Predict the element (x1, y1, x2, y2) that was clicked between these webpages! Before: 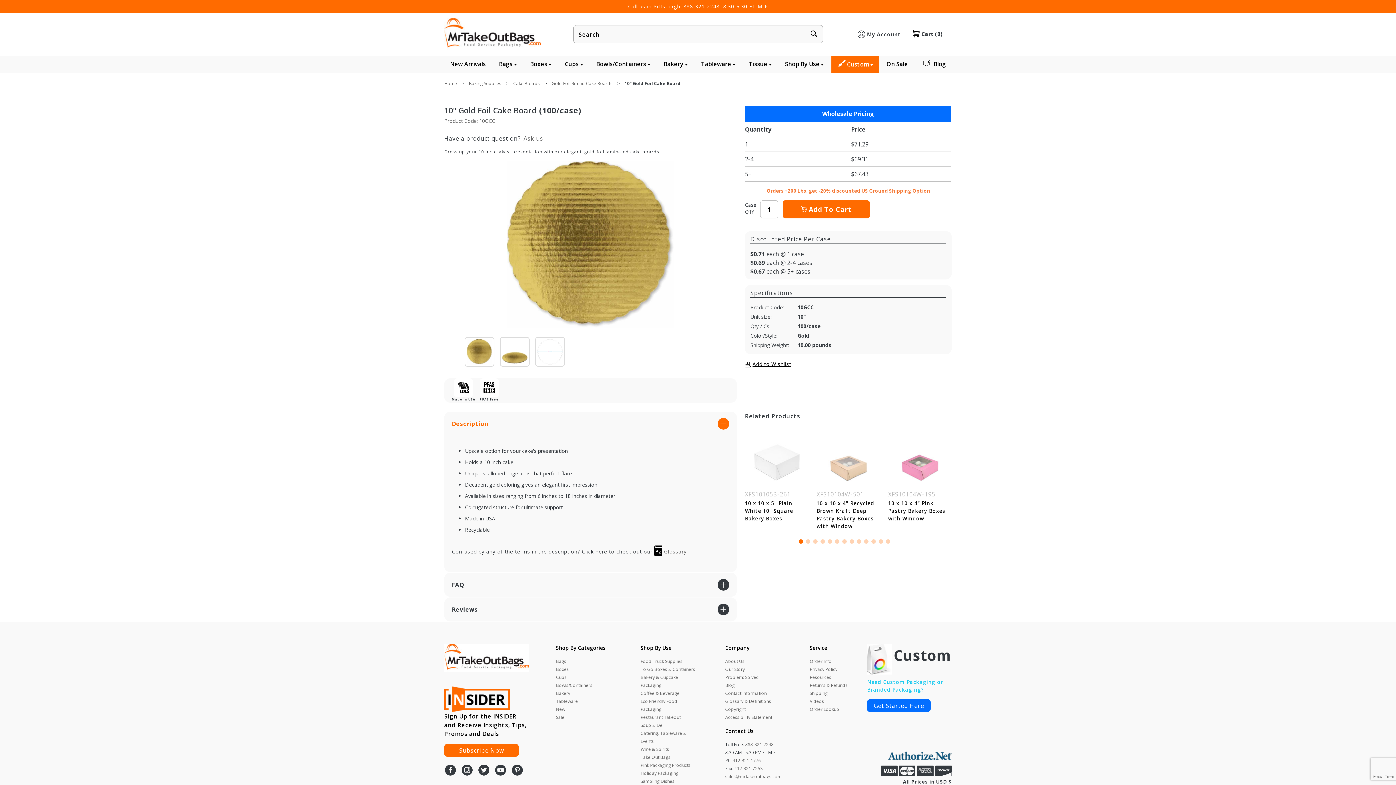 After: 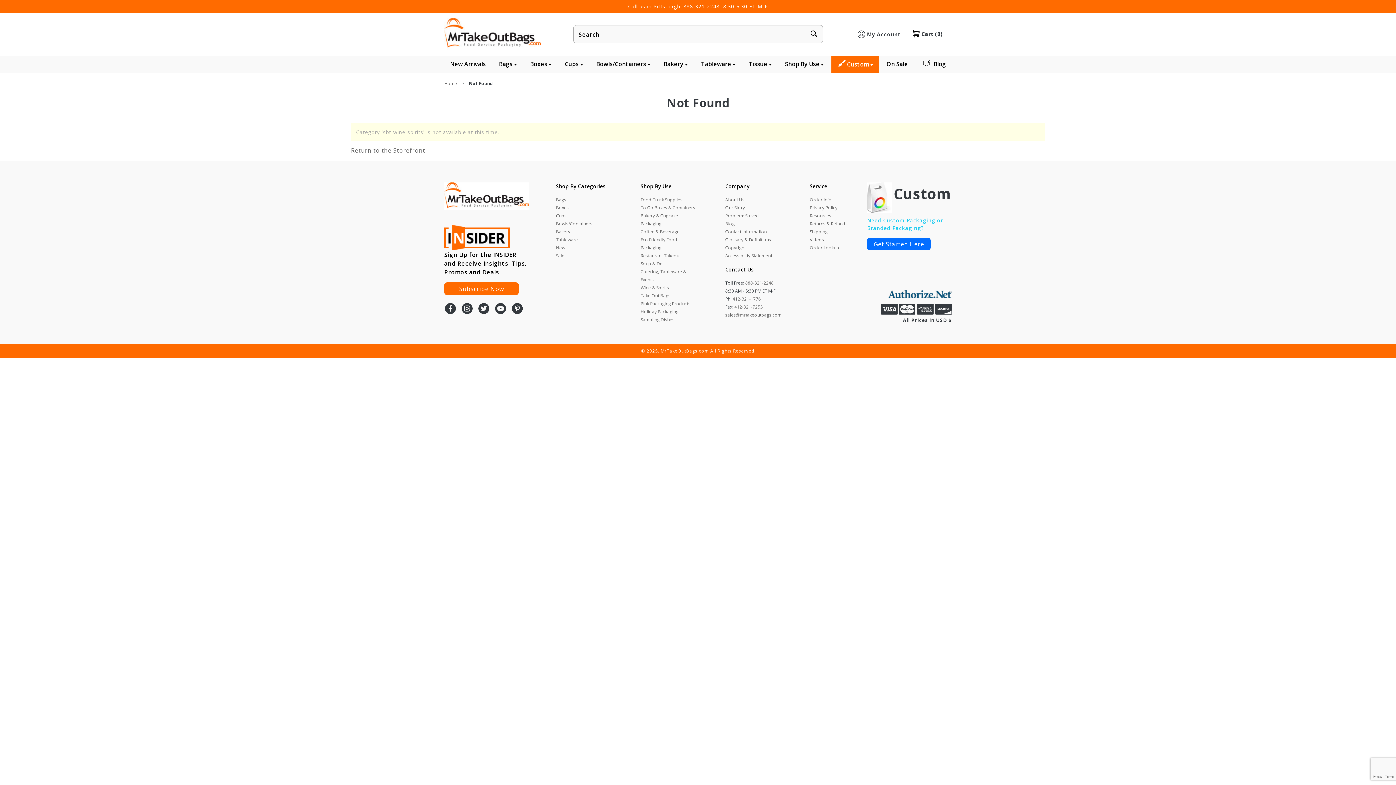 Action: label: Wine & Spirits bbox: (640, 745, 669, 753)